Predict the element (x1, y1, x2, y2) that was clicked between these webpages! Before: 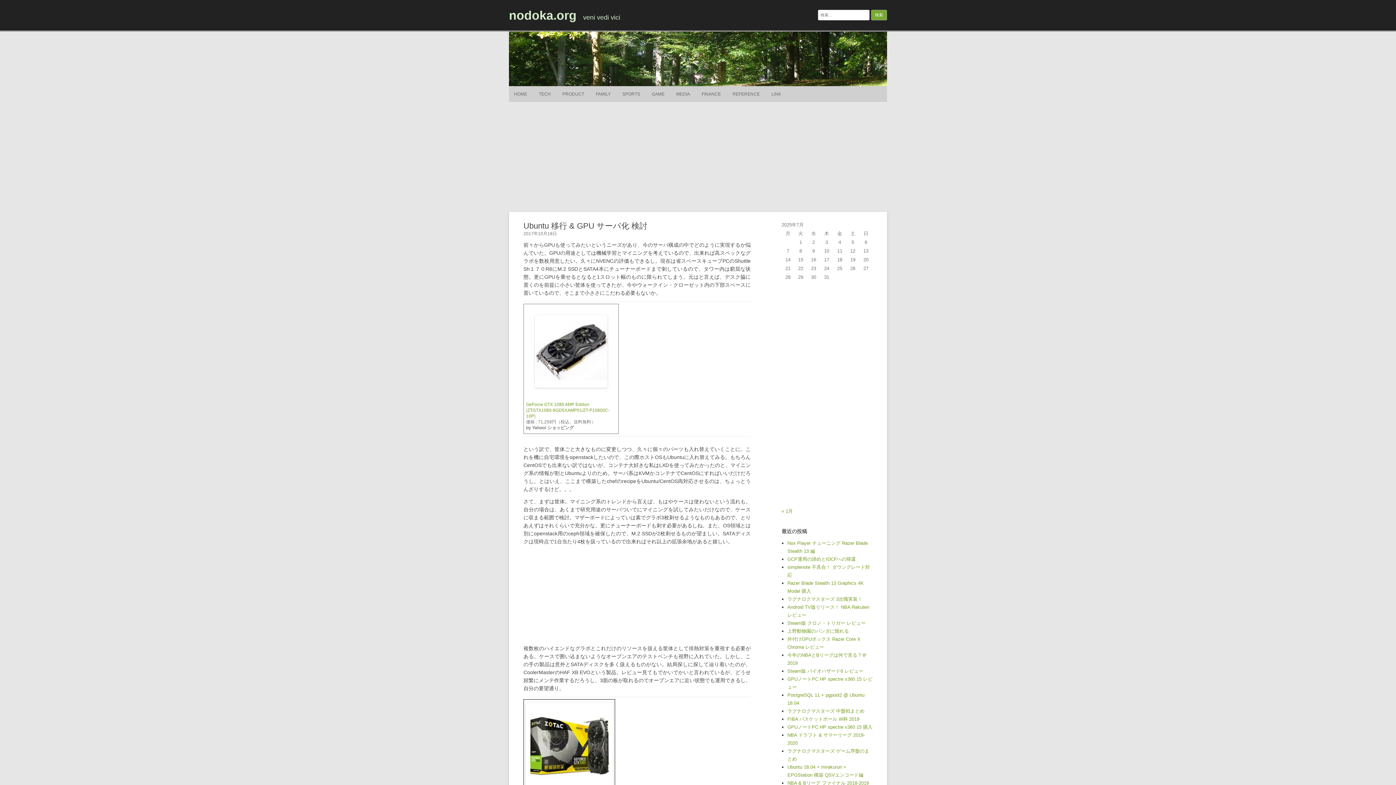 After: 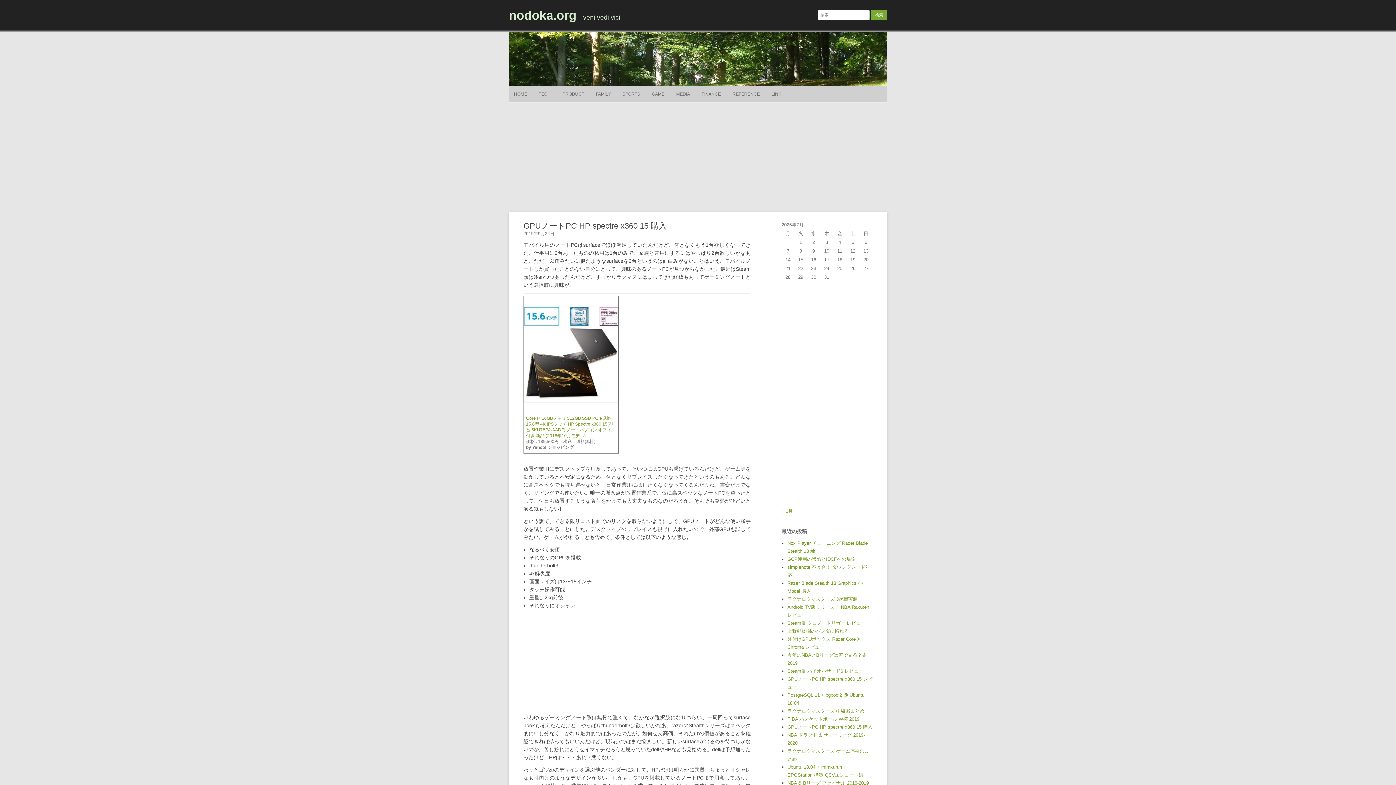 Action: label: GPUノートPC HP spectre x360 15 購入 bbox: (787, 724, 872, 730)